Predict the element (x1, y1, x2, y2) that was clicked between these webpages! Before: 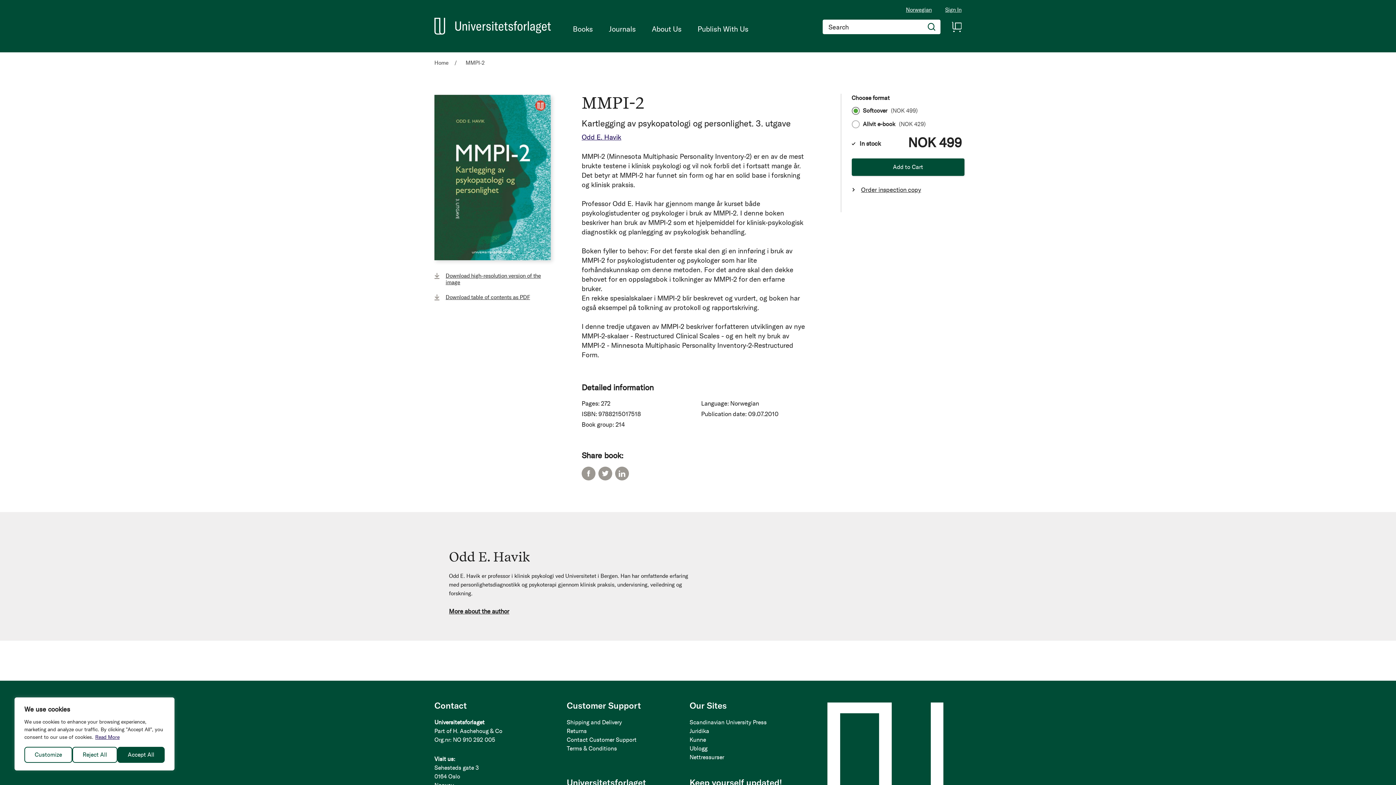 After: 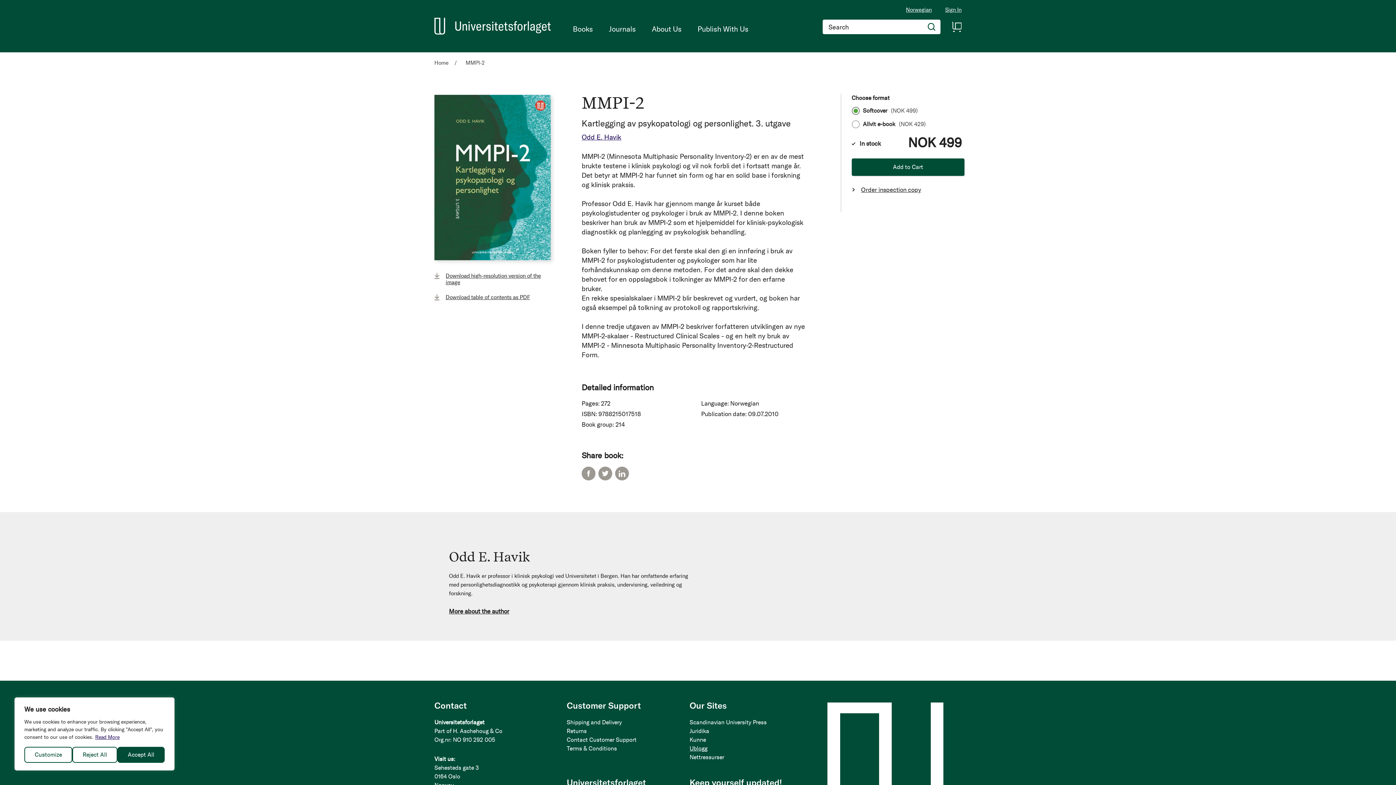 Action: label: Ublogg bbox: (689, 744, 798, 753)